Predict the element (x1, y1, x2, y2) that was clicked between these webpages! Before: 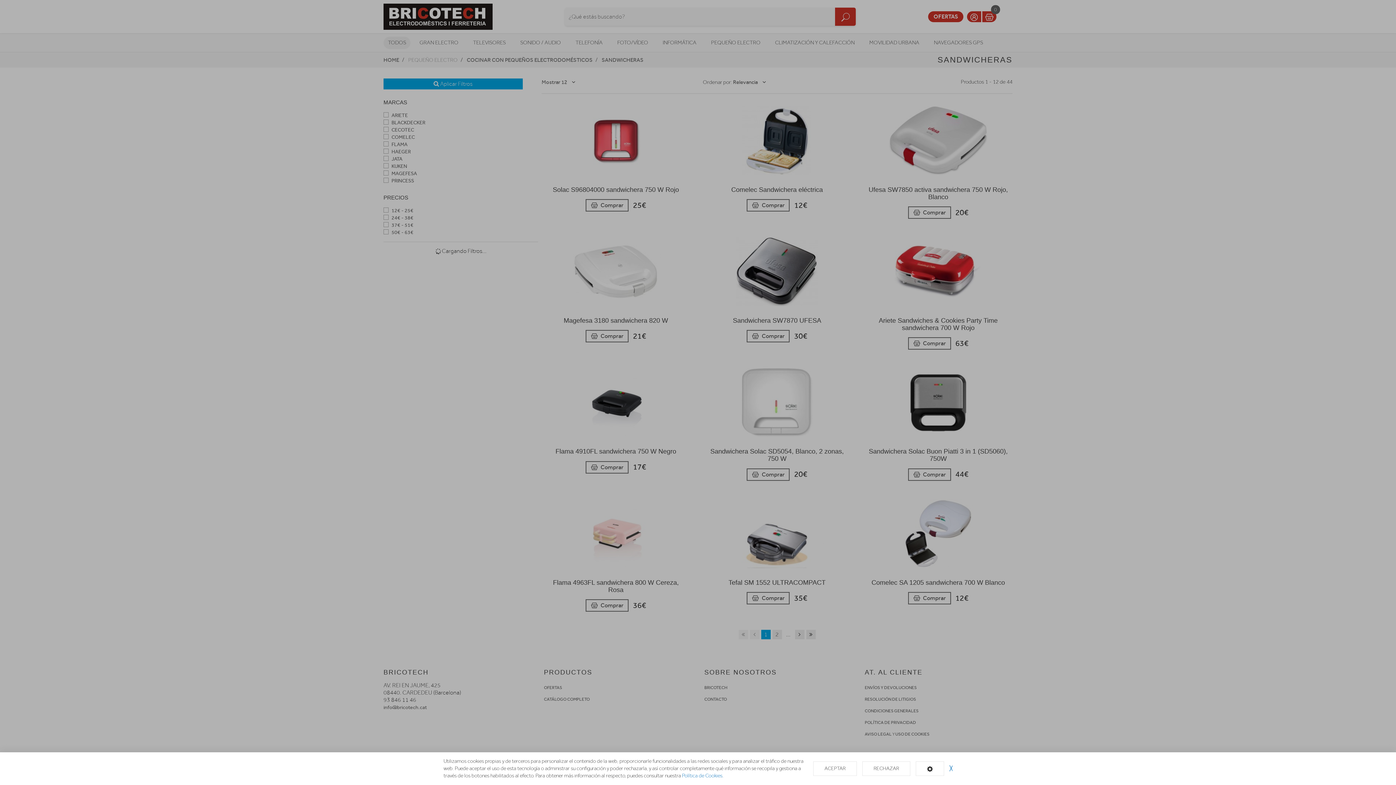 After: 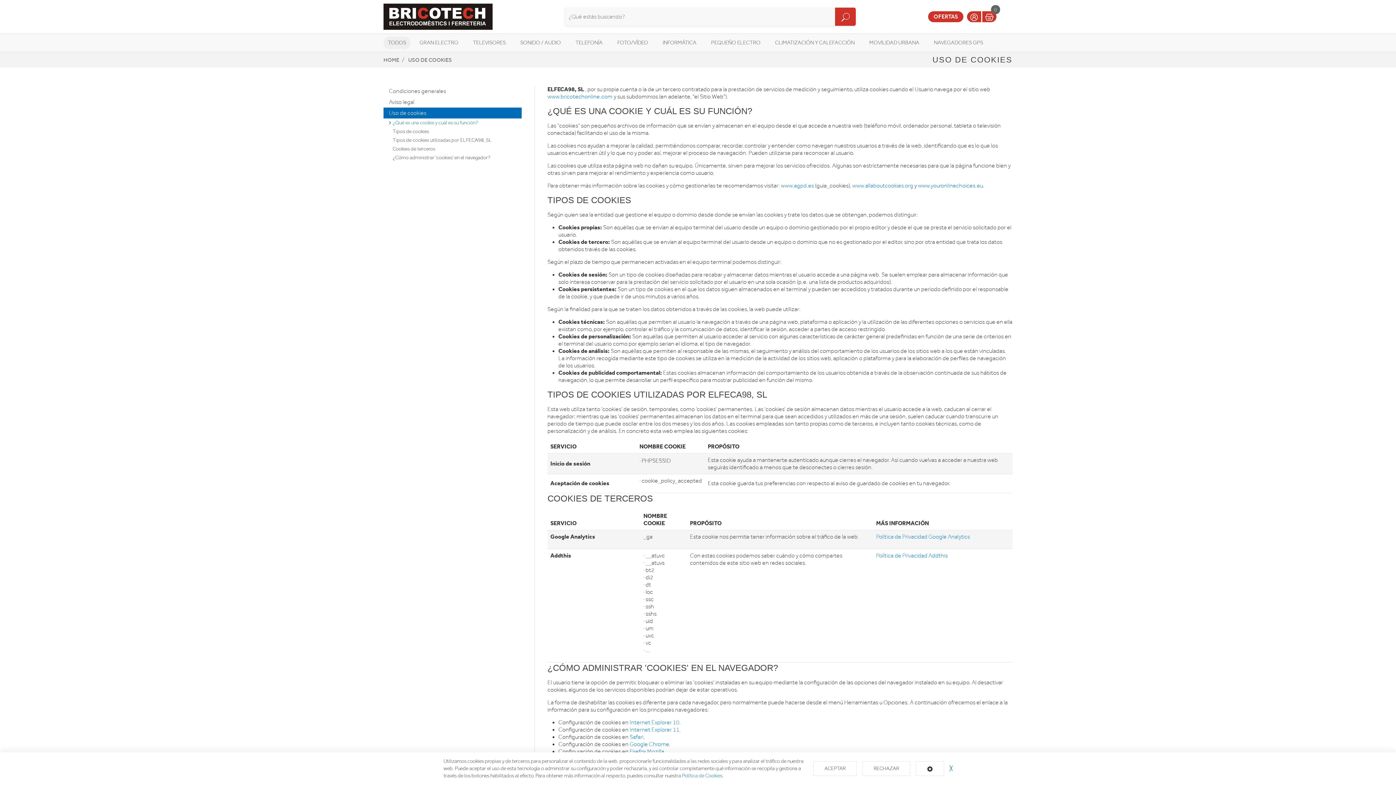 Action: bbox: (682, 773, 722, 779) label: Política de Cookies